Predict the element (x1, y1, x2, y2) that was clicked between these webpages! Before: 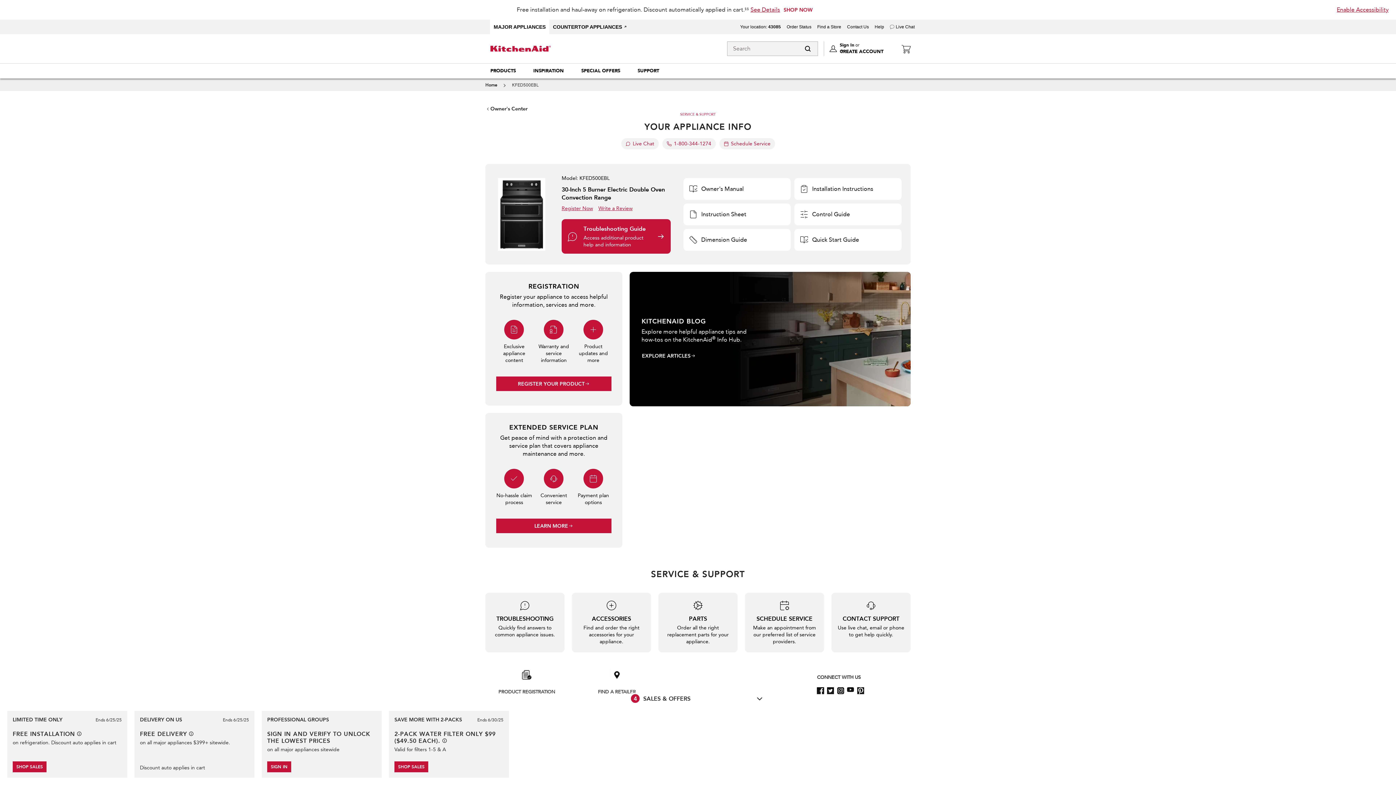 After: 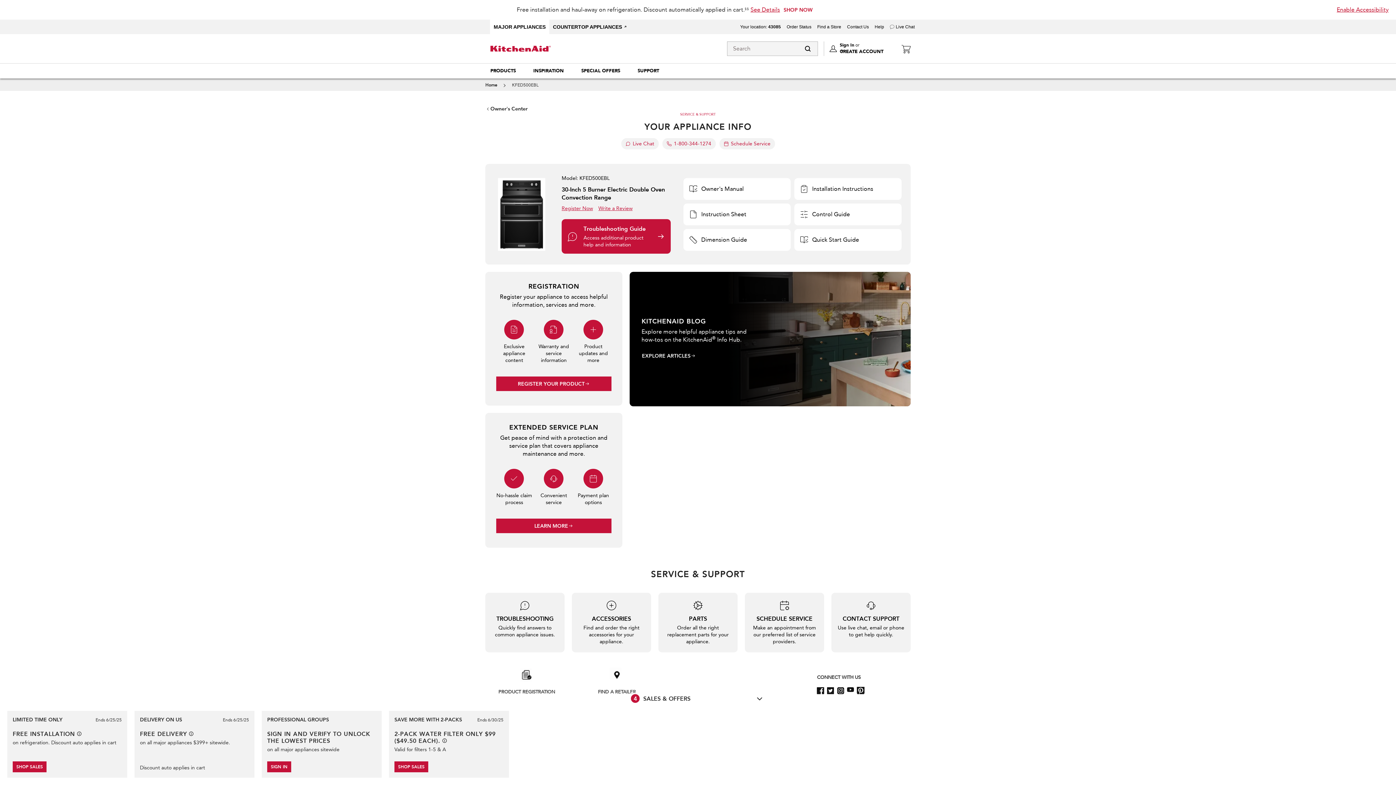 Action: bbox: (857, 687, 864, 693)